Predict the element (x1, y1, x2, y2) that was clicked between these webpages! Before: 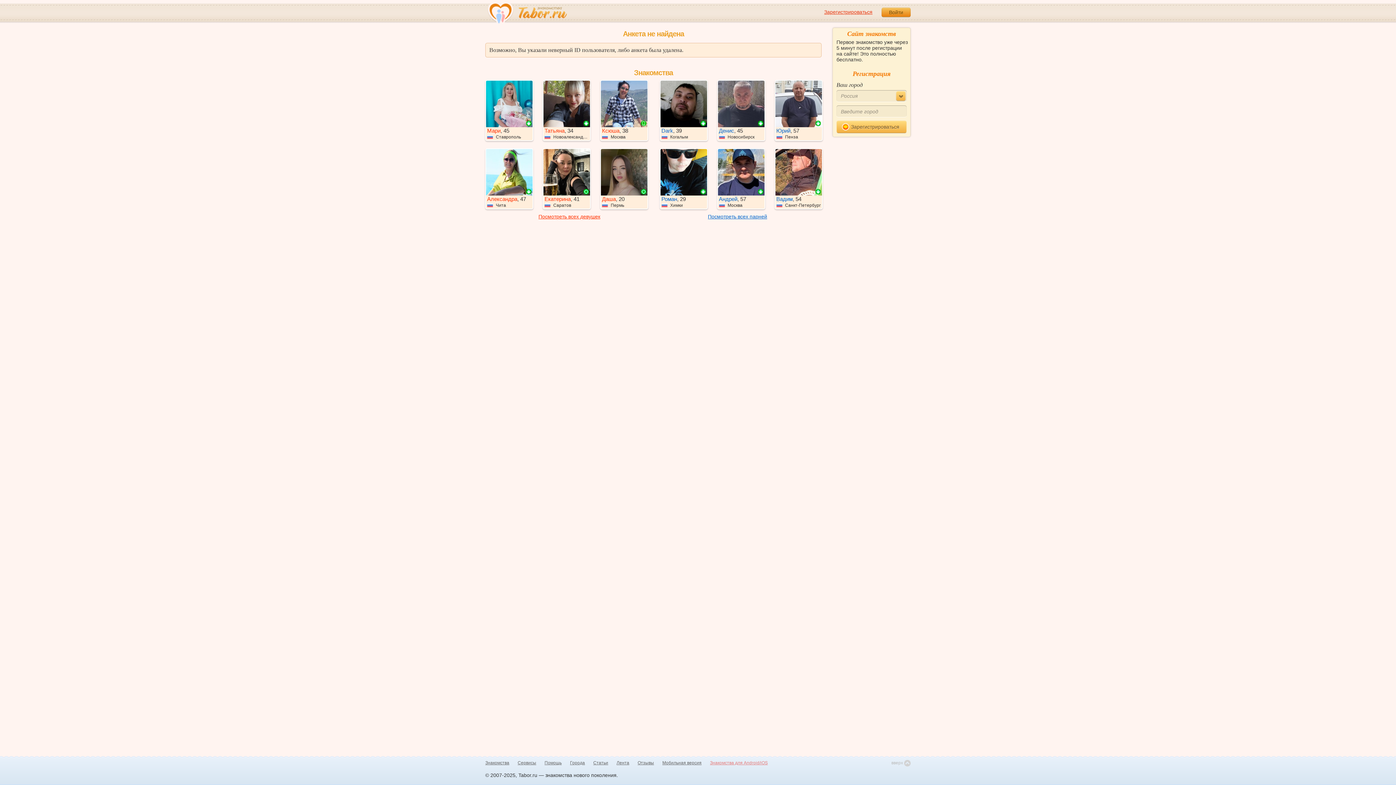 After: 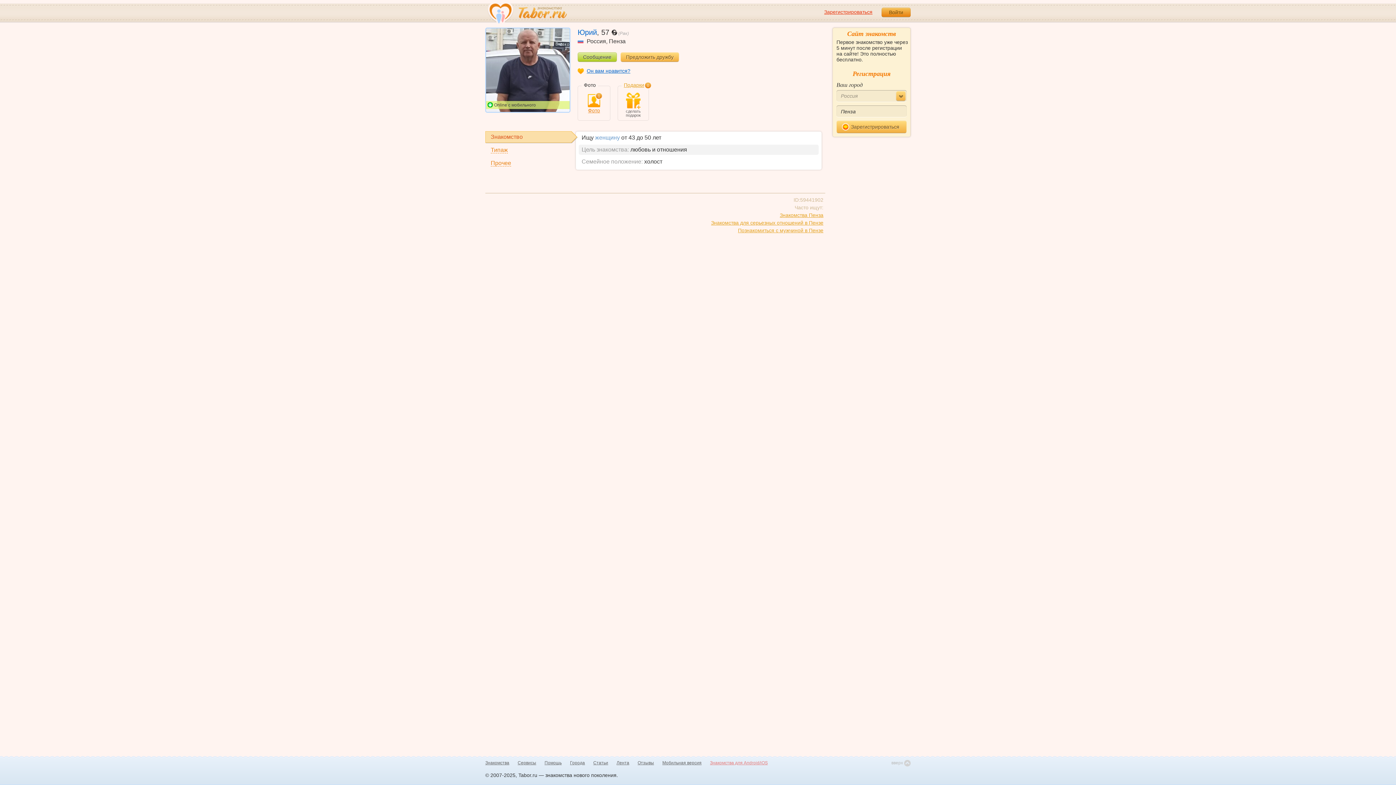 Action: label: Юрий, 57
 Пенза bbox: (775, 80, 822, 140)